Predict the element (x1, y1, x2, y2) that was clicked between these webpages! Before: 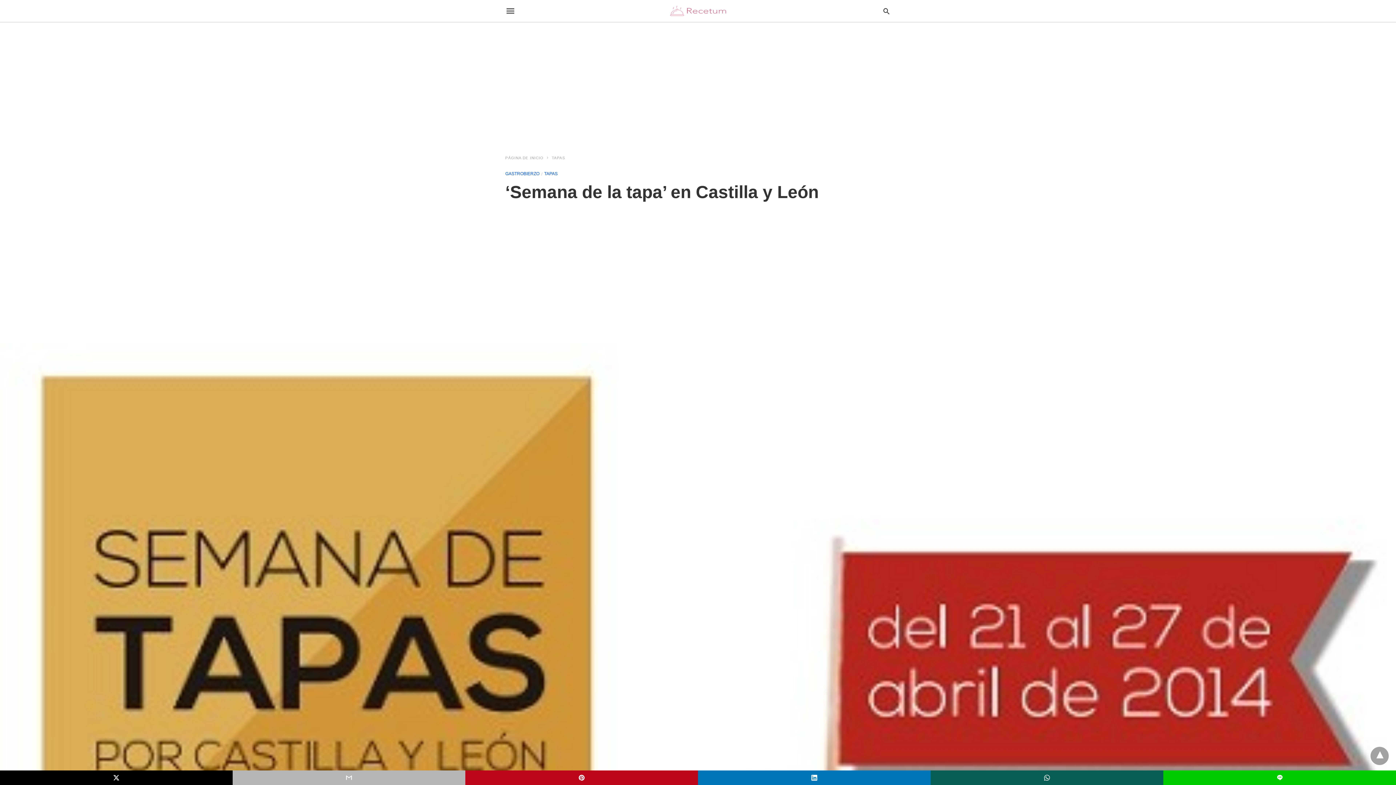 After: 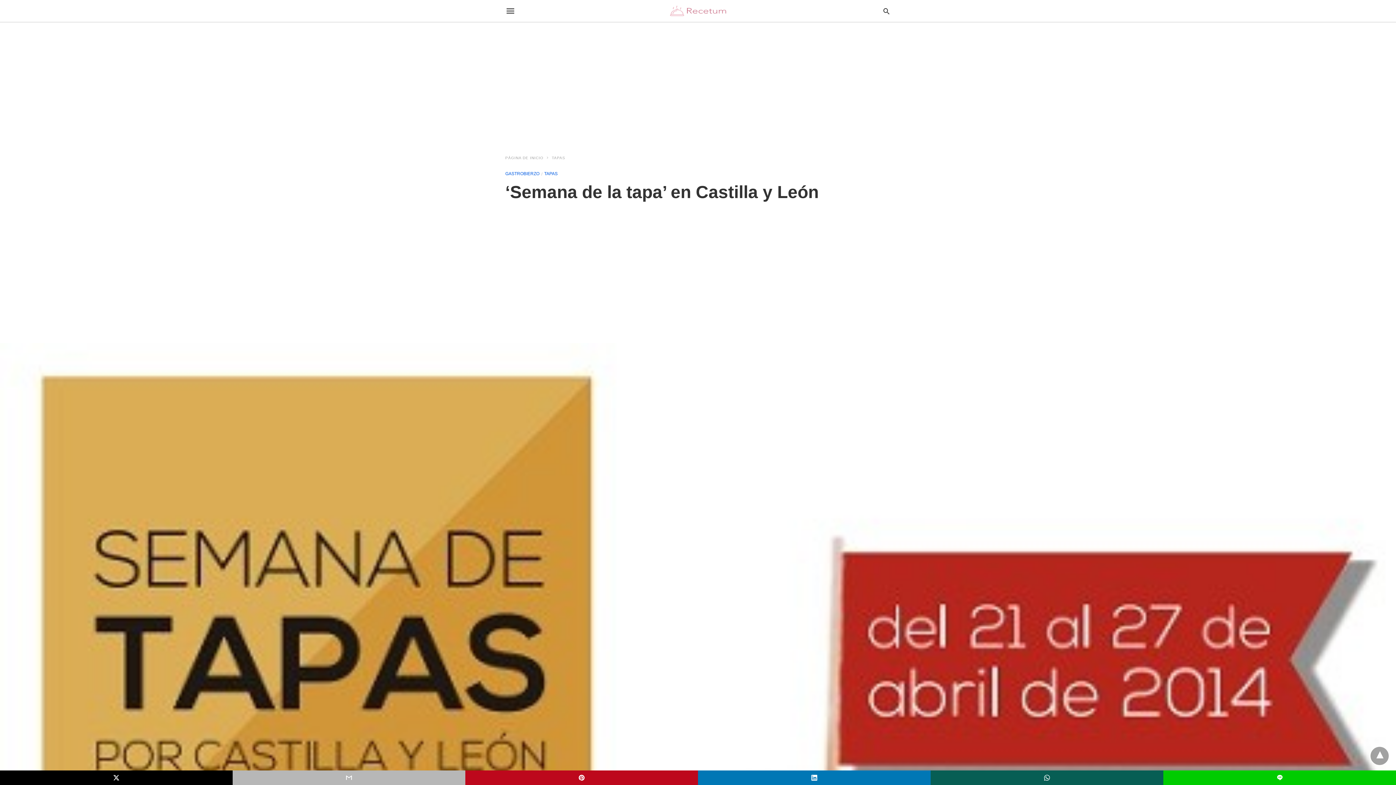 Action: bbox: (0, 770, 232, 785)